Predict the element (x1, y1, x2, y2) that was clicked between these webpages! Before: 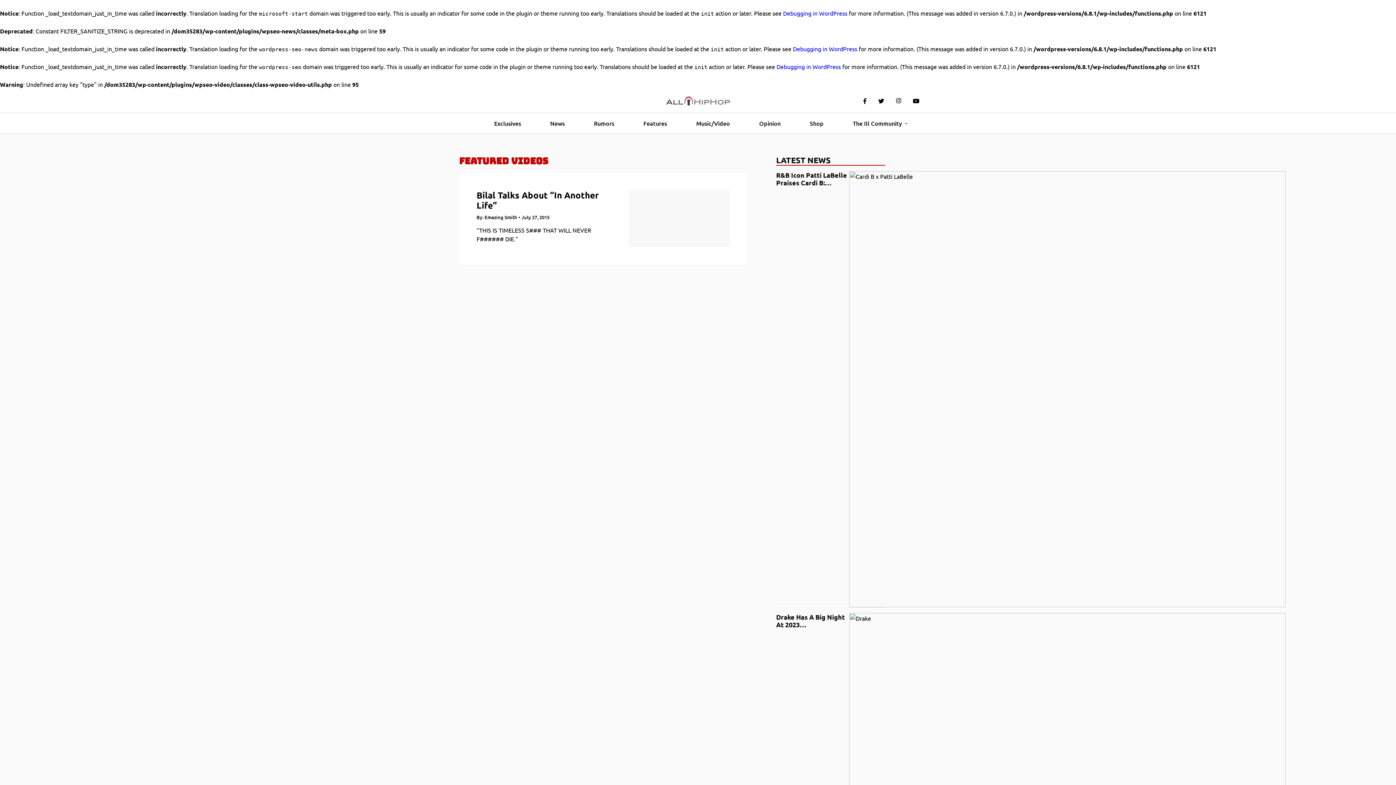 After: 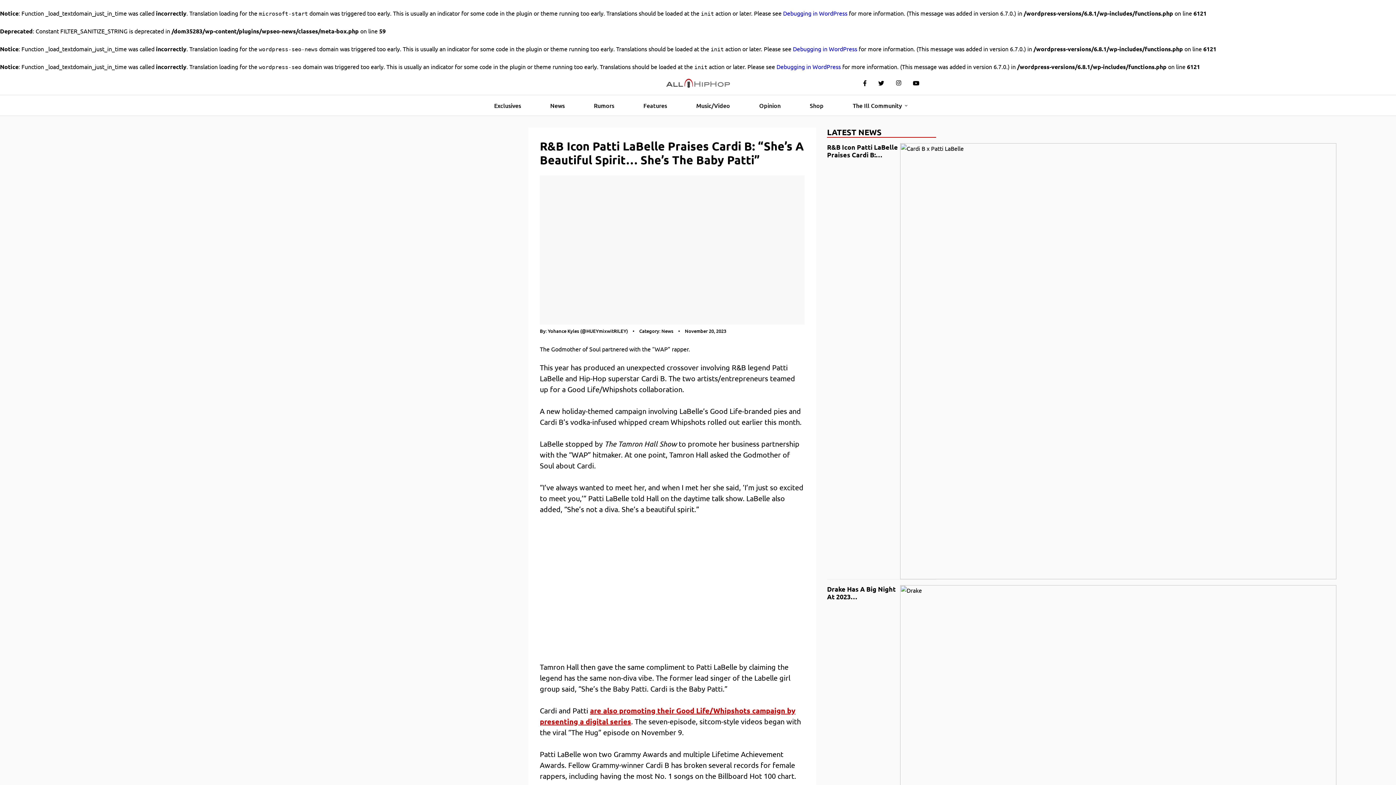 Action: bbox: (776, 171, 885, 607) label: R&B Icon Patti LaBelle Praises Cardi B:…